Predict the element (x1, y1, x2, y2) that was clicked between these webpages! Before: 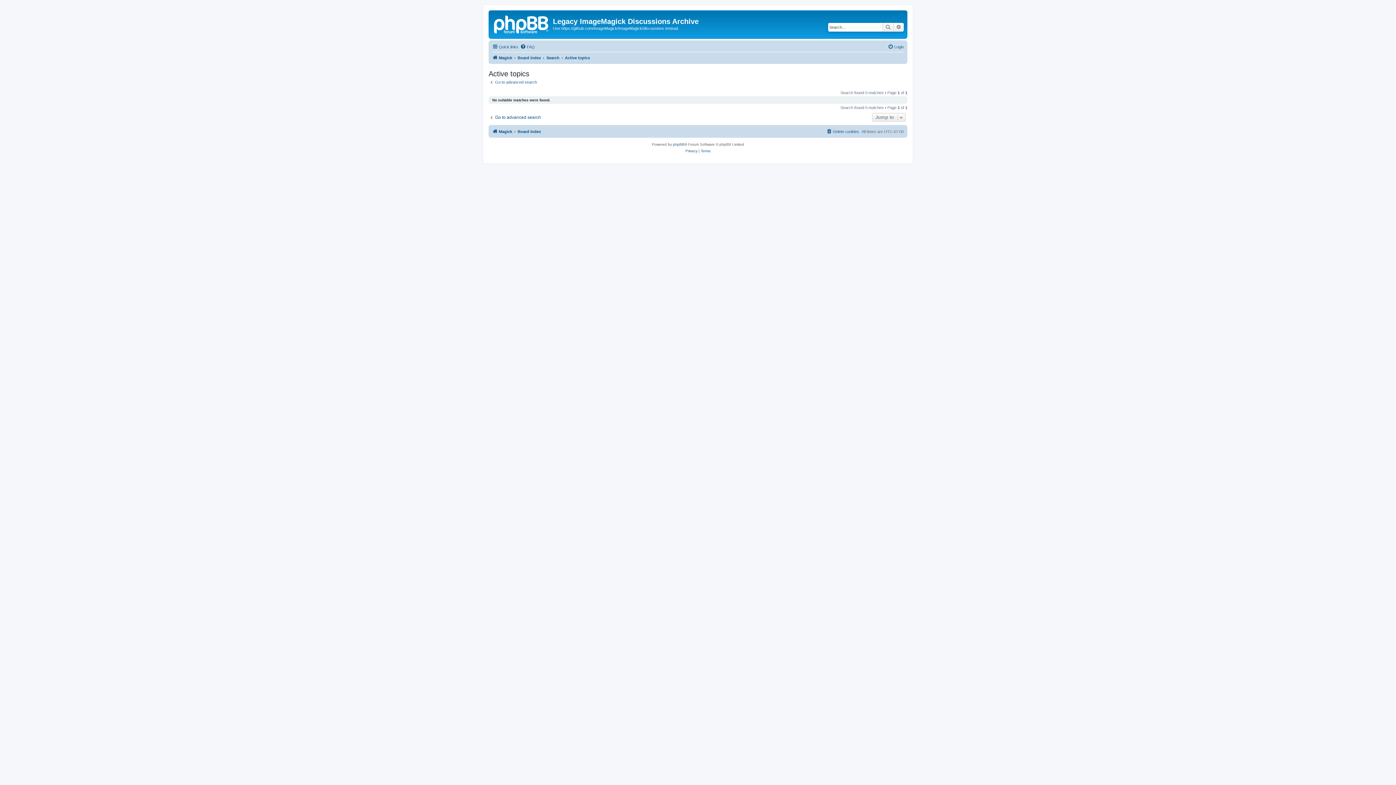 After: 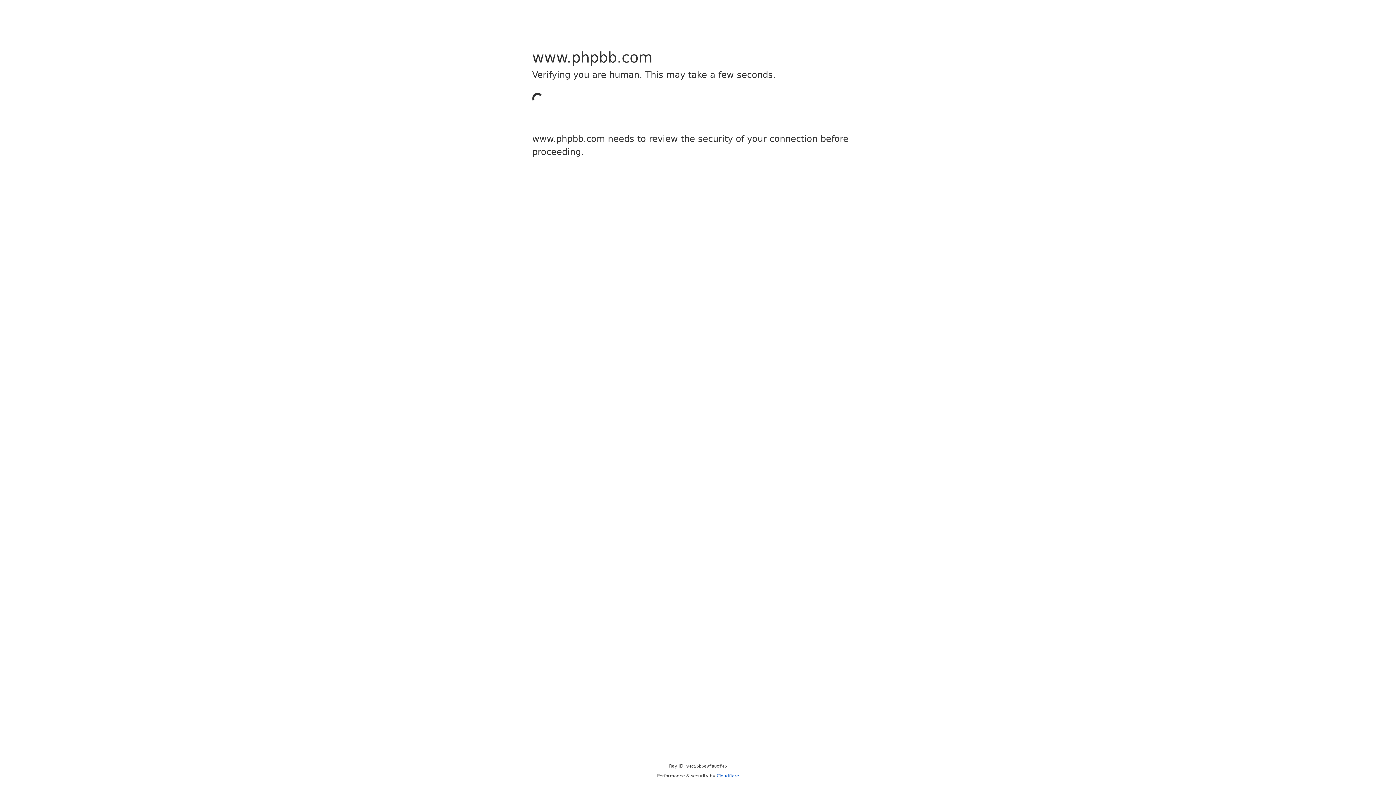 Action: label: phpBB bbox: (673, 141, 684, 148)